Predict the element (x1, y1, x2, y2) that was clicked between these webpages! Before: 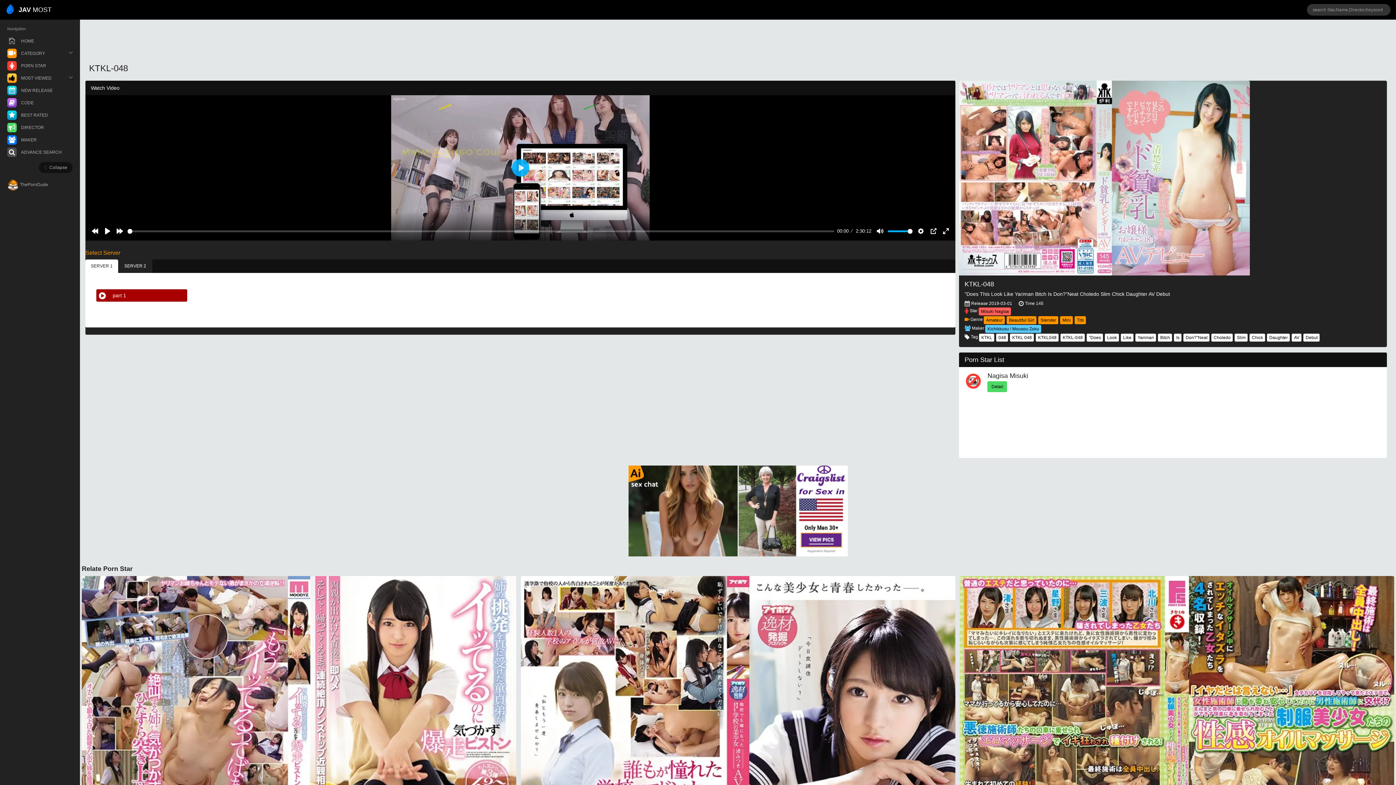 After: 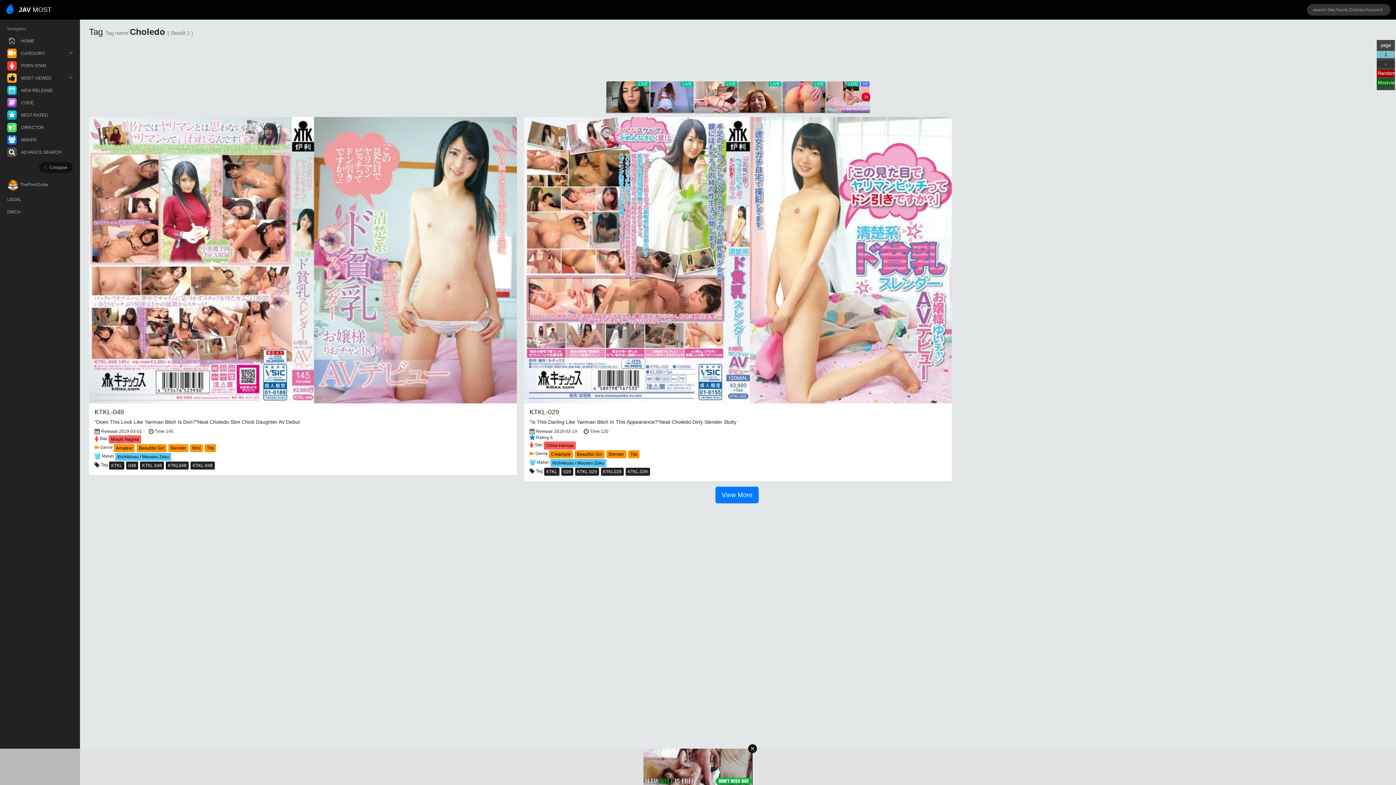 Action: label: Choledo bbox: (1211, 334, 1233, 342)